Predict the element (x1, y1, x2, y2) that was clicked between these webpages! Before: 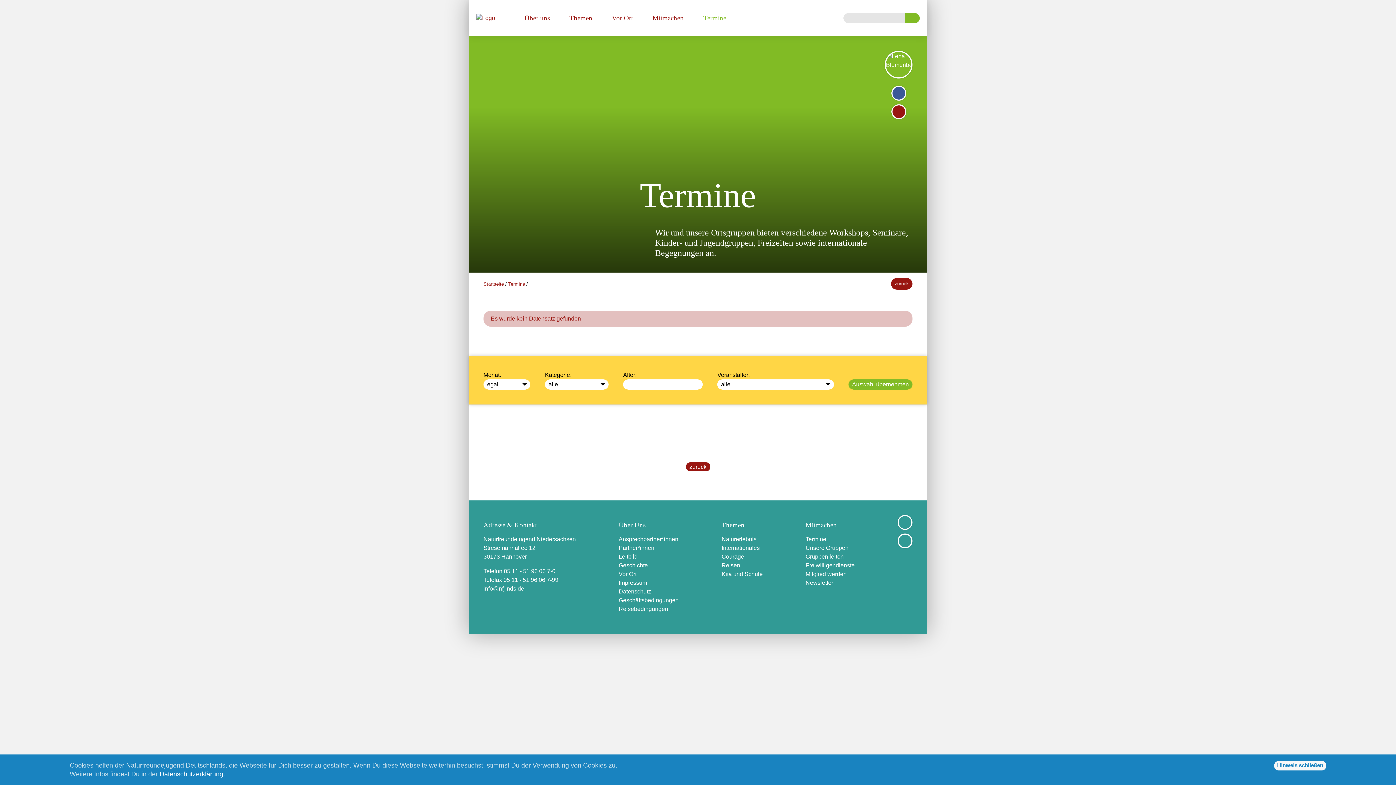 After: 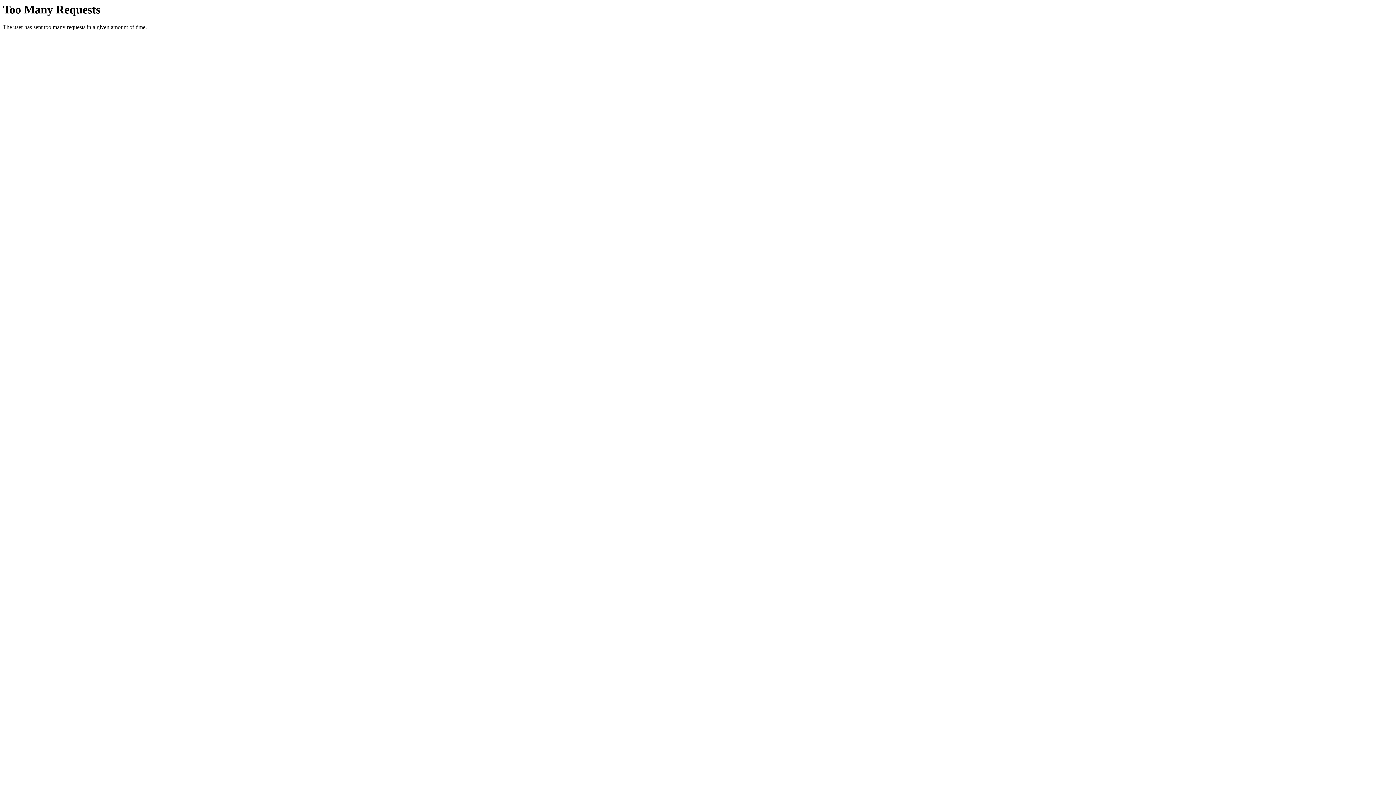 Action: label: Ansprechpartner*innen bbox: (618, 536, 678, 542)